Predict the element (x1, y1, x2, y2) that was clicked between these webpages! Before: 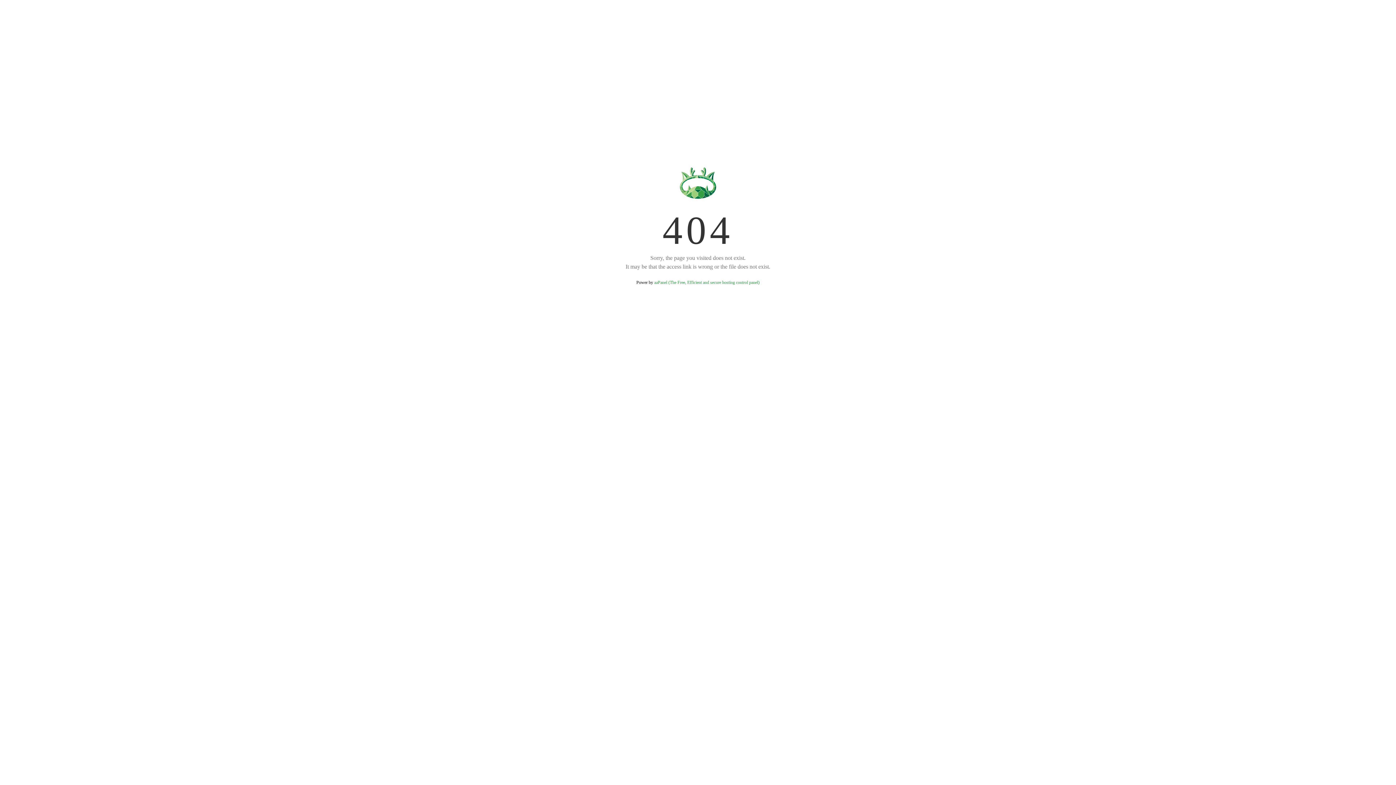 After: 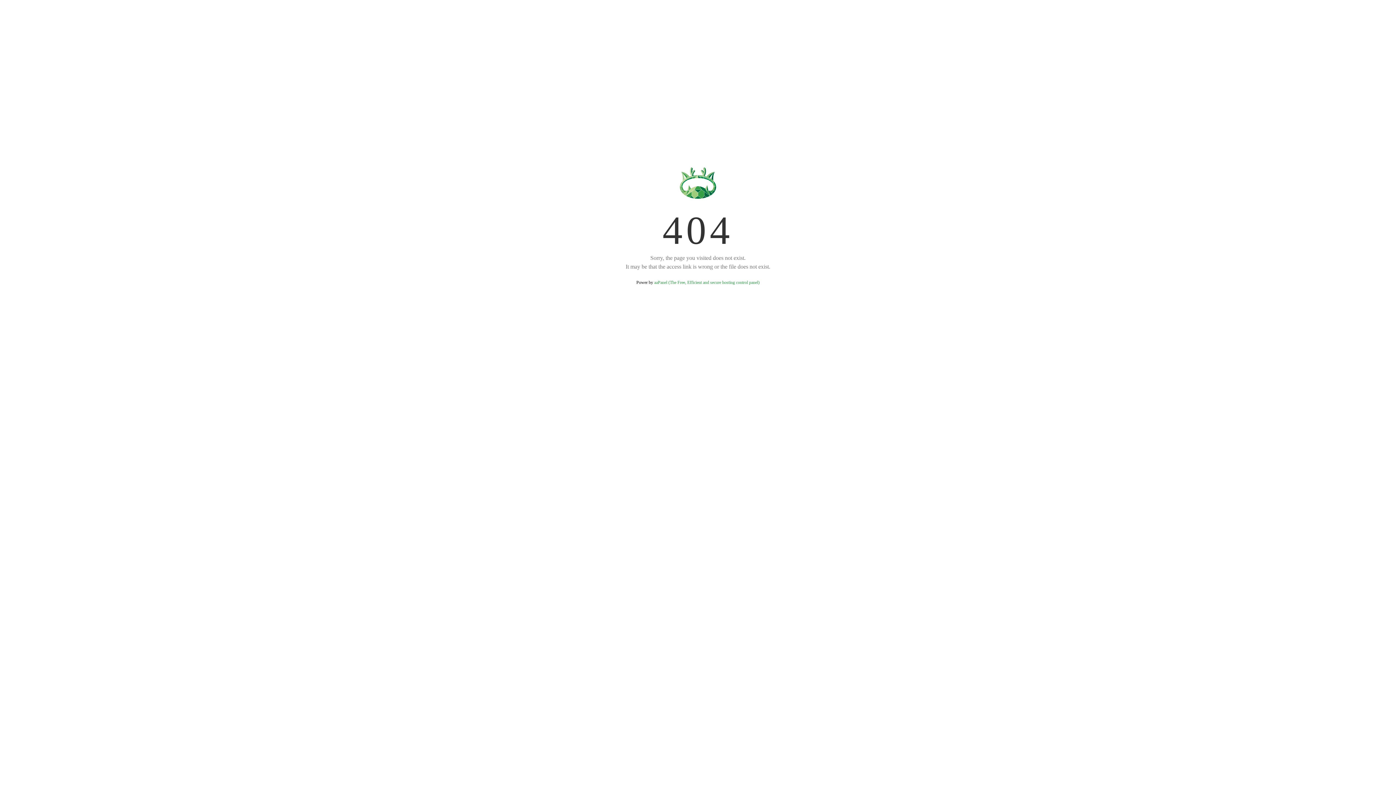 Action: bbox: (654, 280, 759, 285) label: aaPanel (The Free, Efficient and secure hosting control panel)